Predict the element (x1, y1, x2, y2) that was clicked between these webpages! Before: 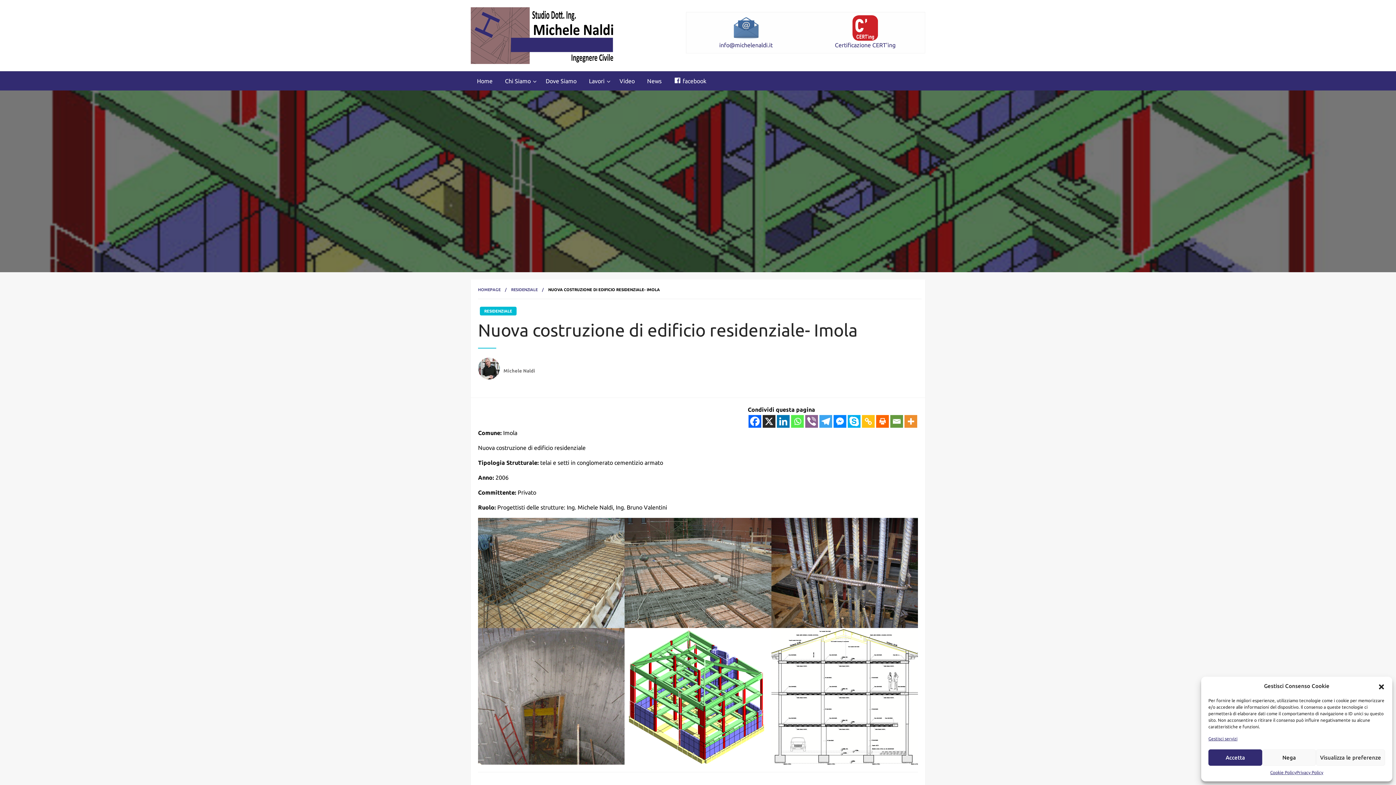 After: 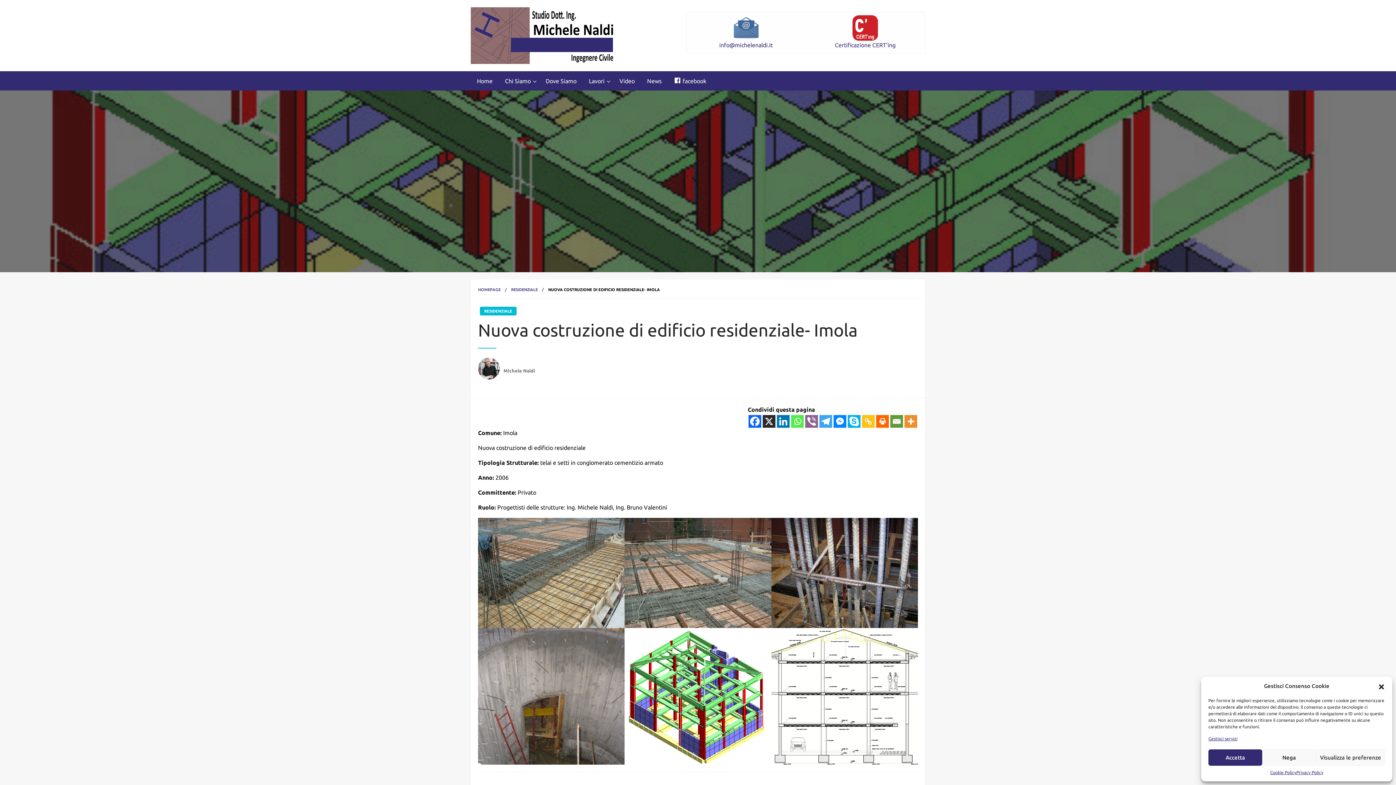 Action: bbox: (805, 415, 818, 428) label: Viber